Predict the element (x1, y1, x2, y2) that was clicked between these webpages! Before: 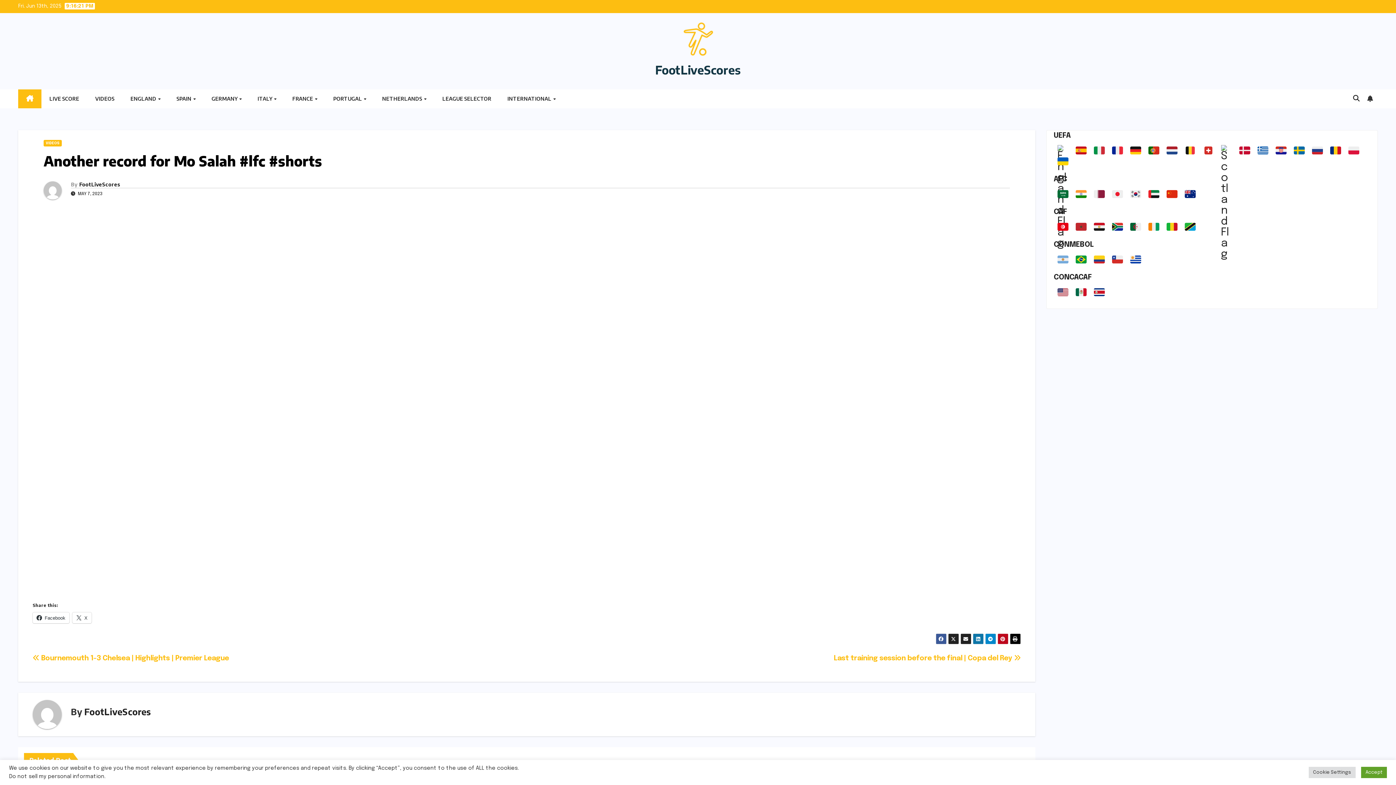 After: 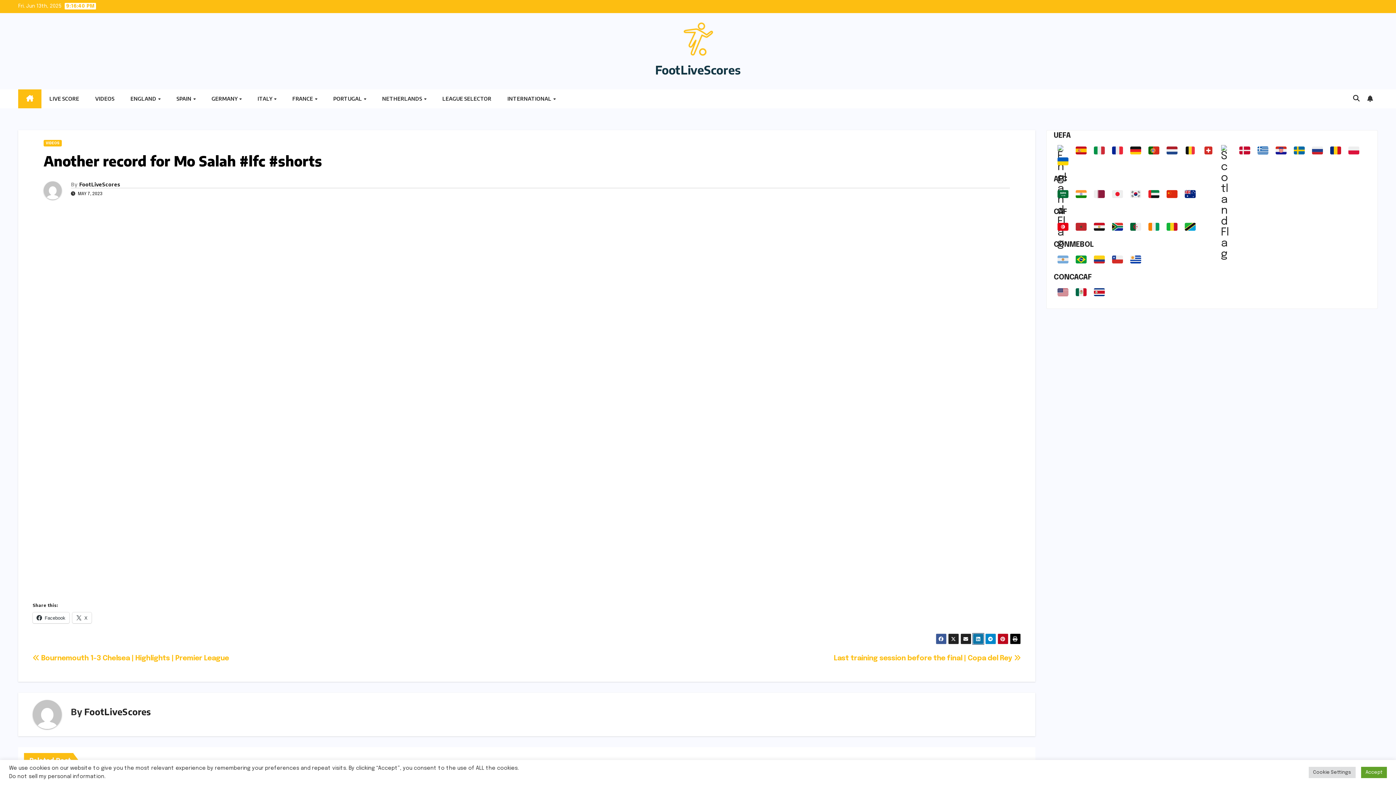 Action: bbox: (972, 633, 983, 644)